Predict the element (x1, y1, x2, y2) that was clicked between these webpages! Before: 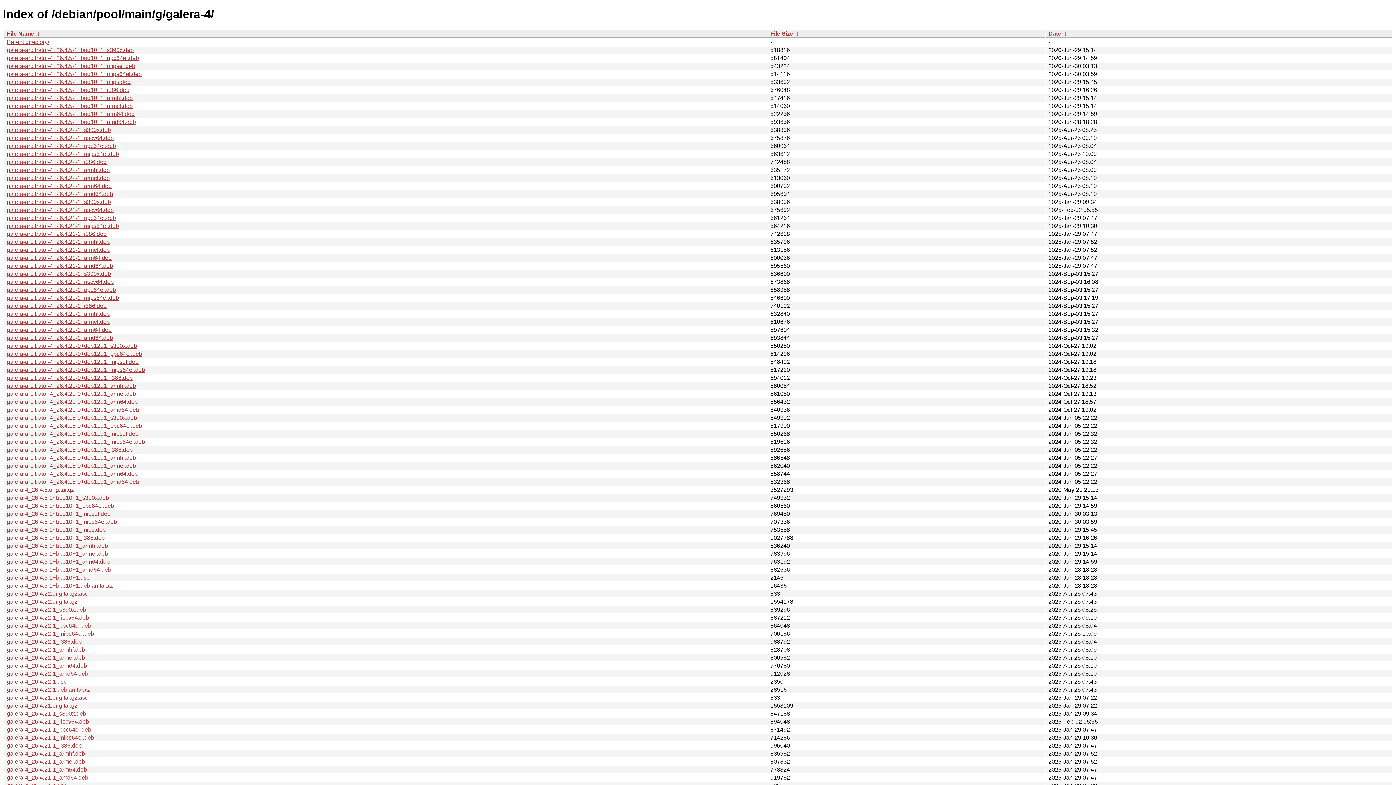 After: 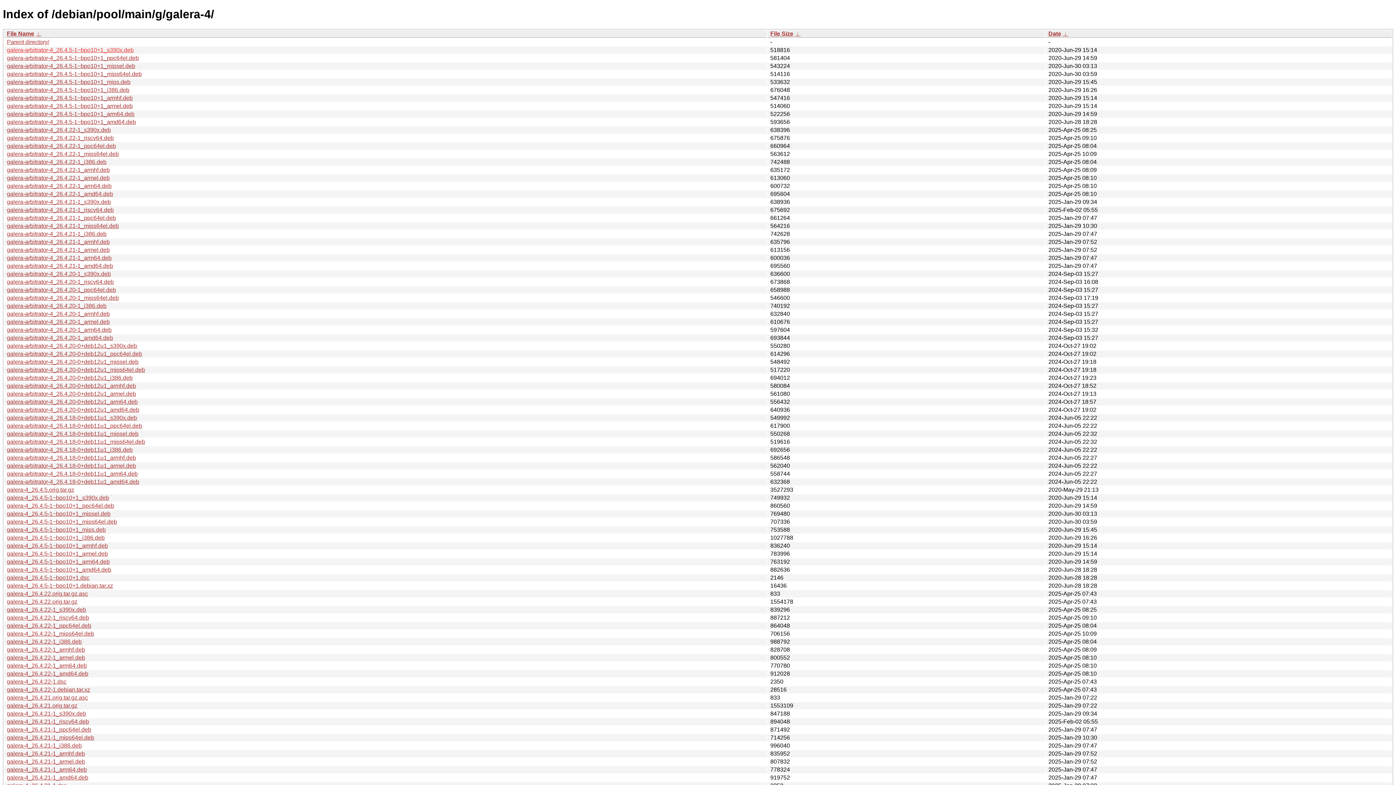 Action: label: galera-arbitrator-4_26.4.5-1~bpo10+1_s390x.deb bbox: (6, 46, 133, 53)